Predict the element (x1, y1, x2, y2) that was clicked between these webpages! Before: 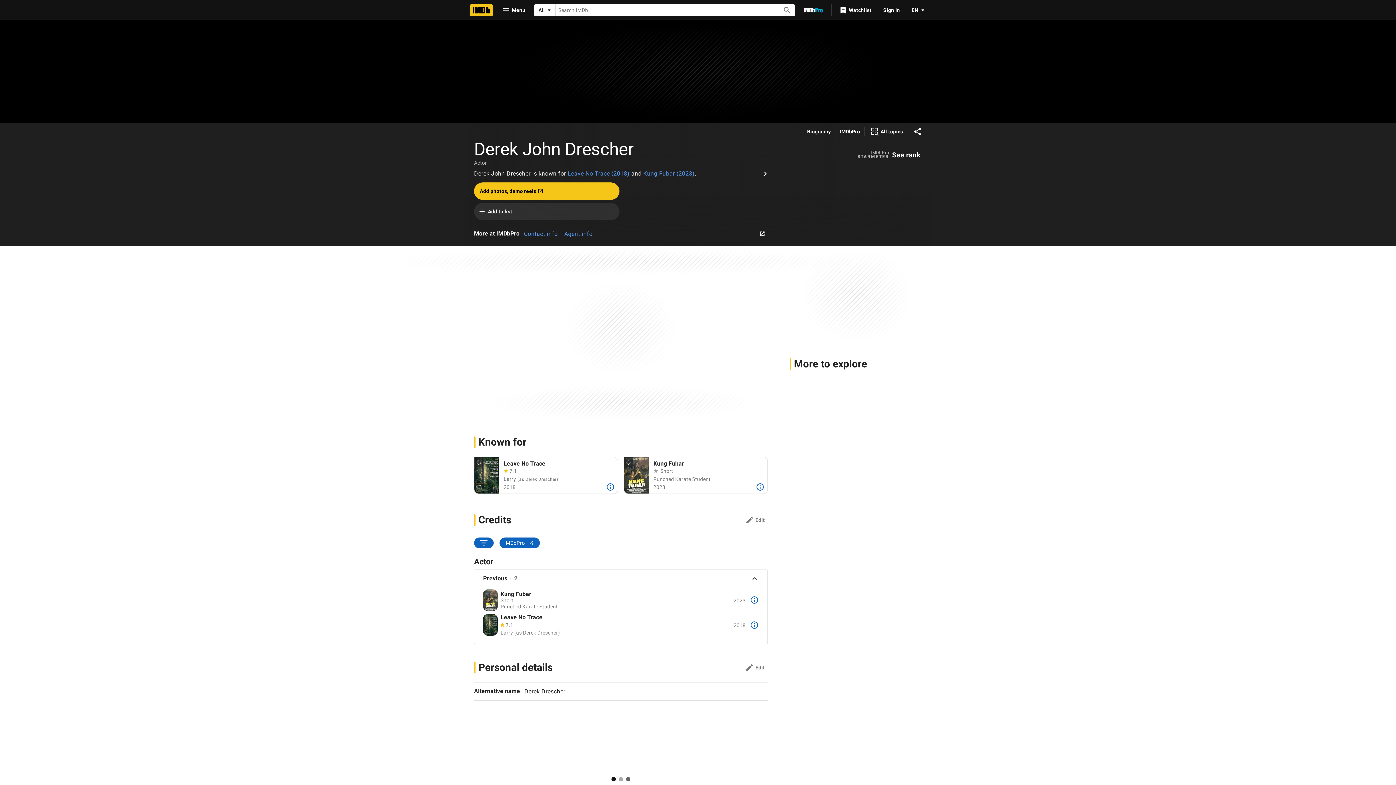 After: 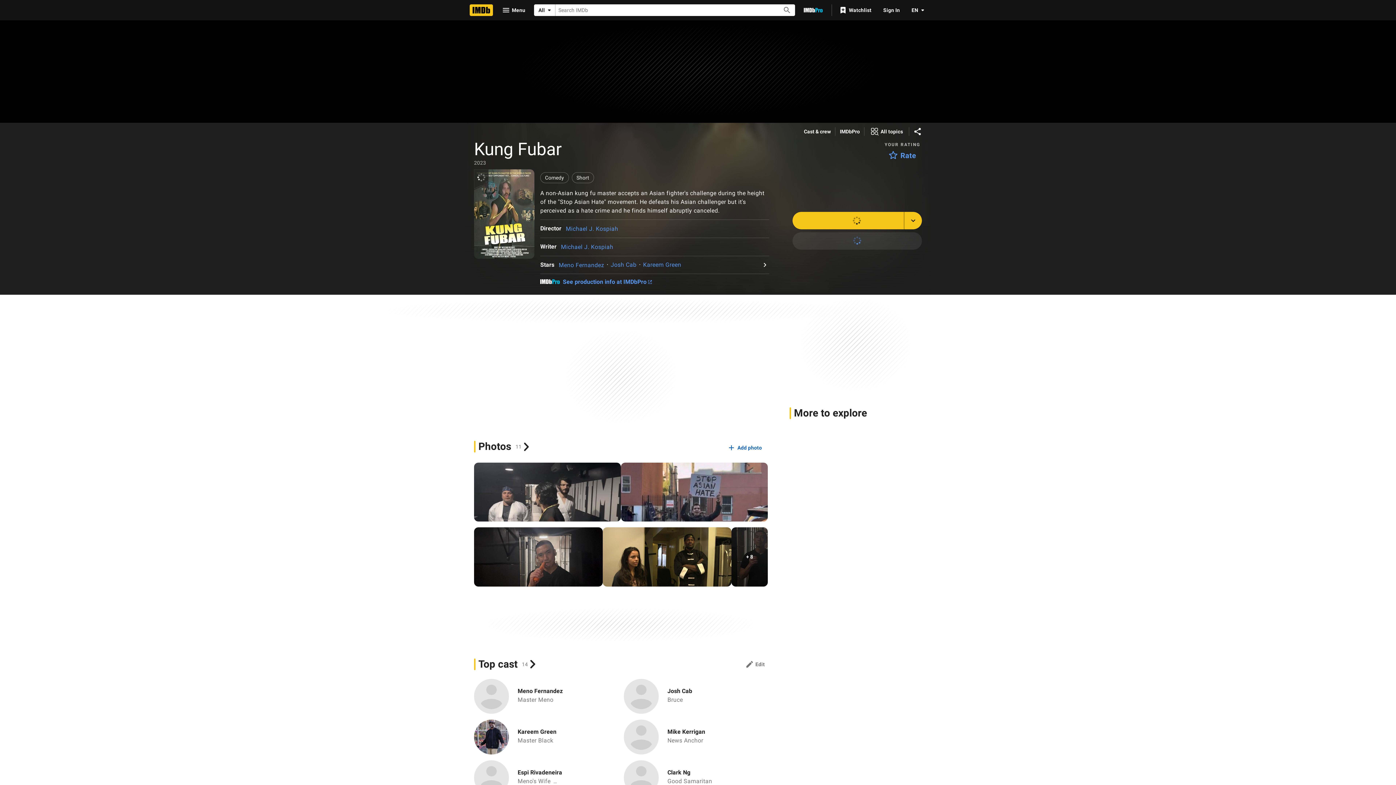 Action: bbox: (643, 170, 694, 177) label: Kung Fubar (2023)